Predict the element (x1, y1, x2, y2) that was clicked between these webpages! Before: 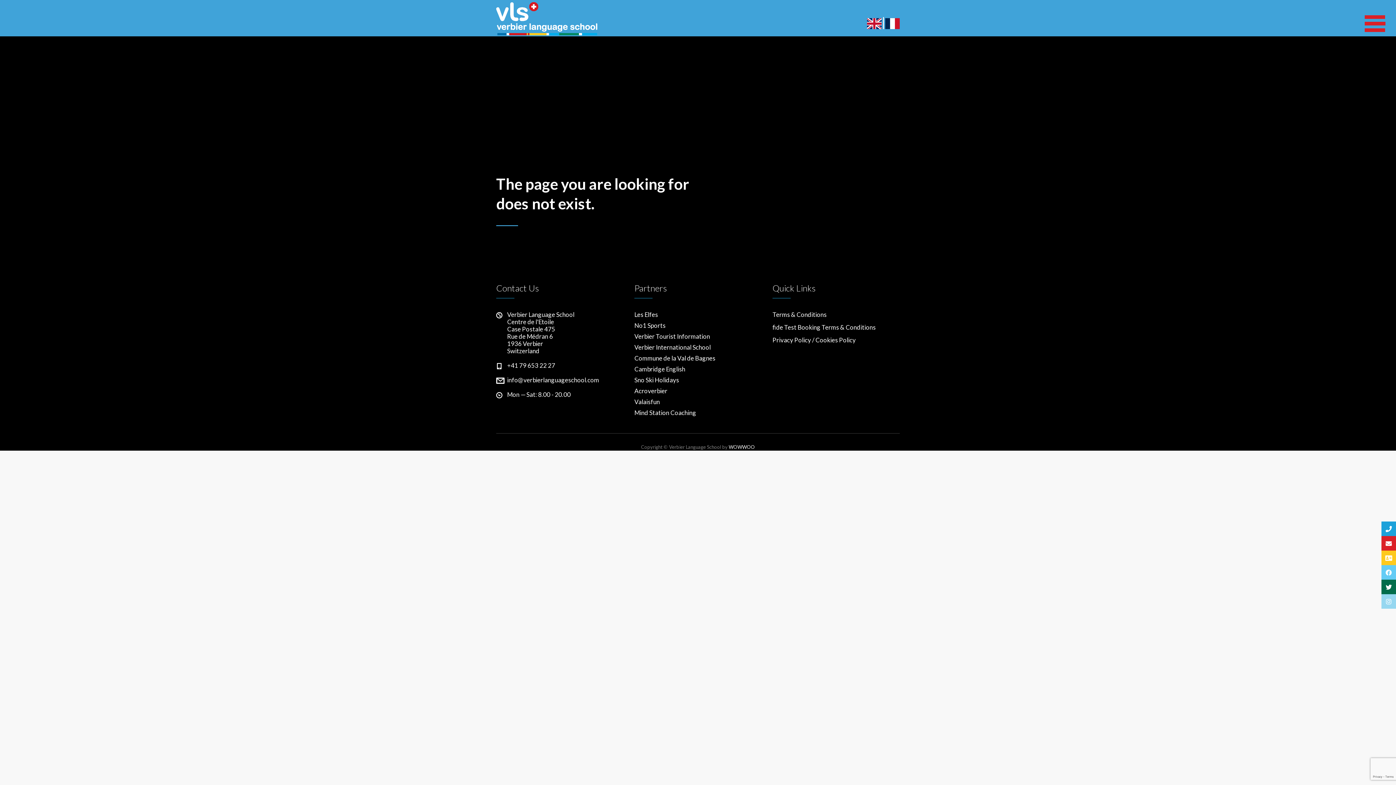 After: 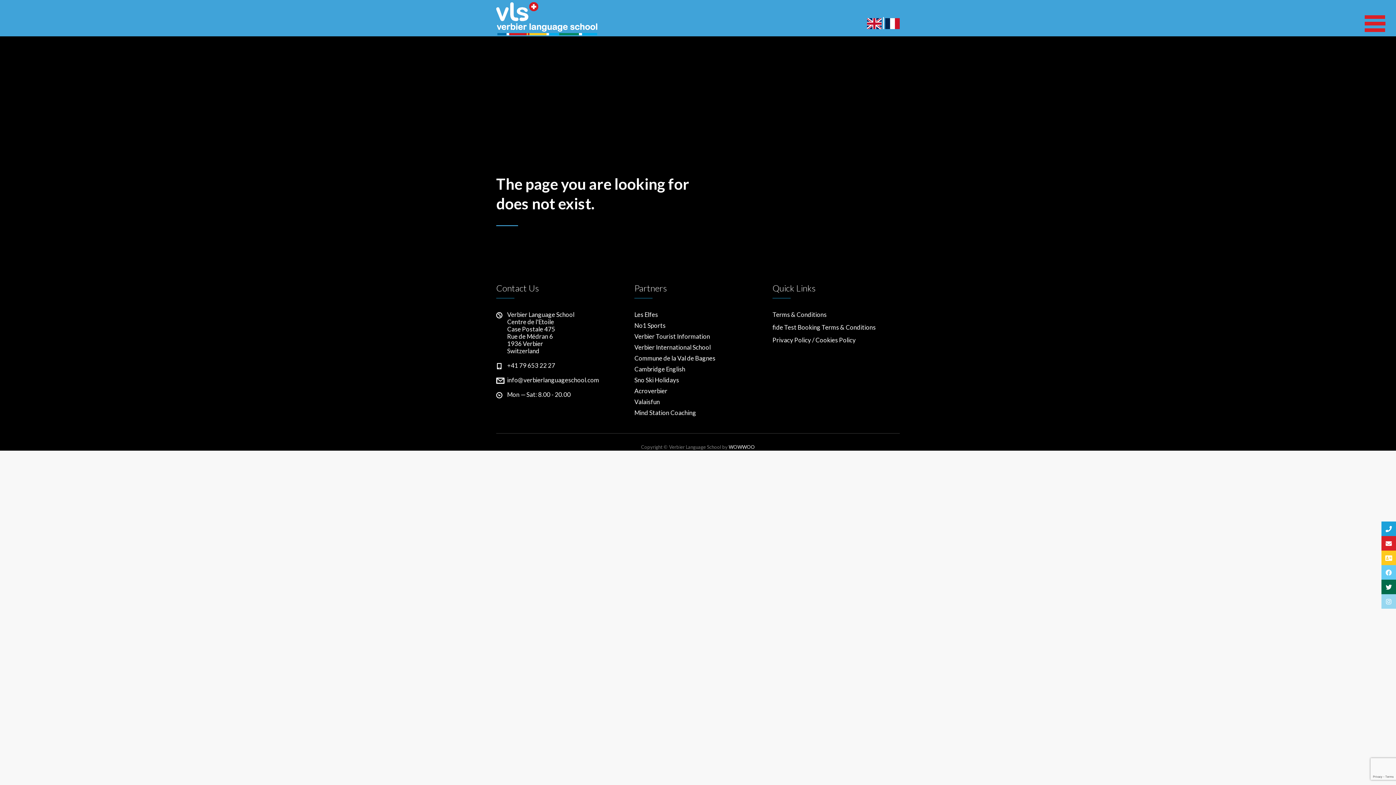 Action: bbox: (728, 444, 755, 450) label: WOWWOO